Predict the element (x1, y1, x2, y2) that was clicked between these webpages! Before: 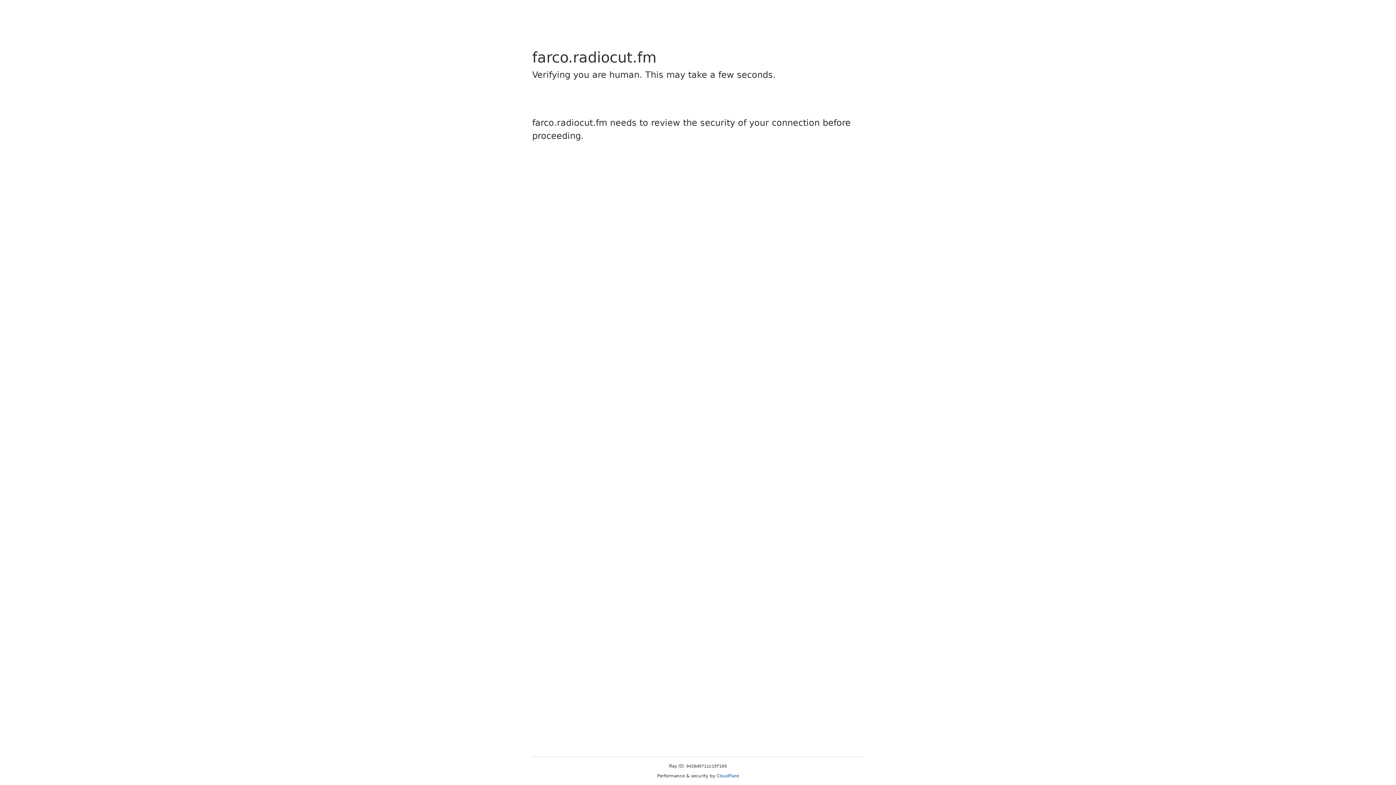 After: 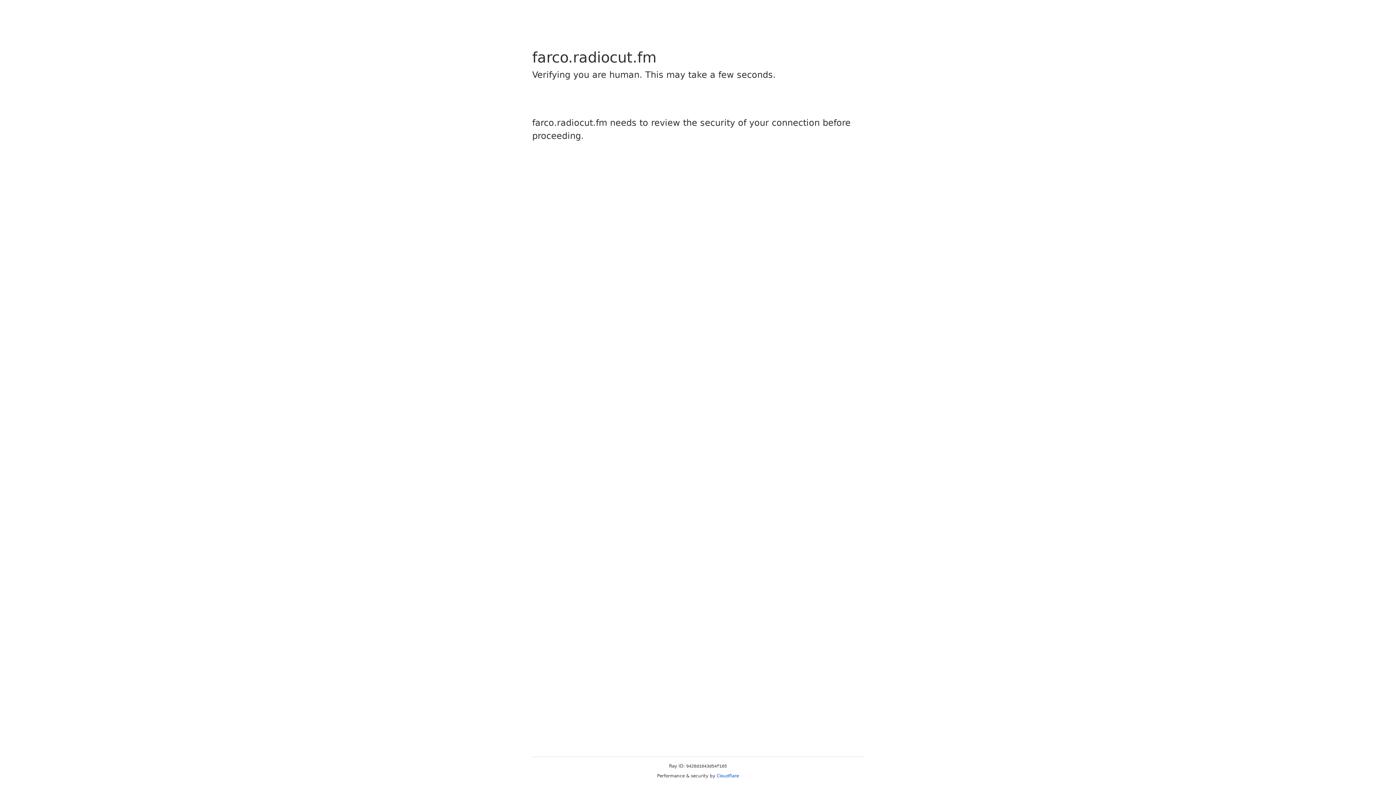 Action: label: Cloudflare bbox: (716, 773, 739, 778)